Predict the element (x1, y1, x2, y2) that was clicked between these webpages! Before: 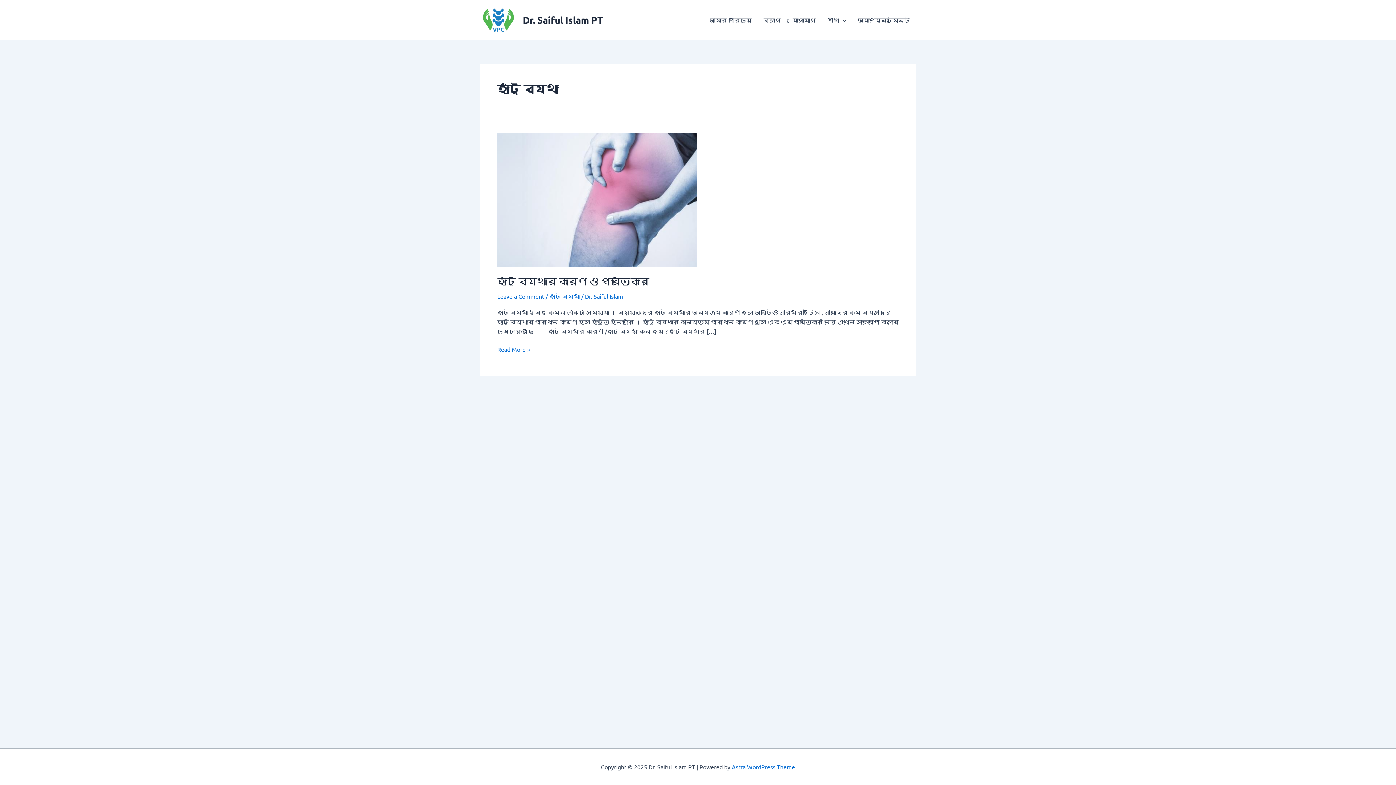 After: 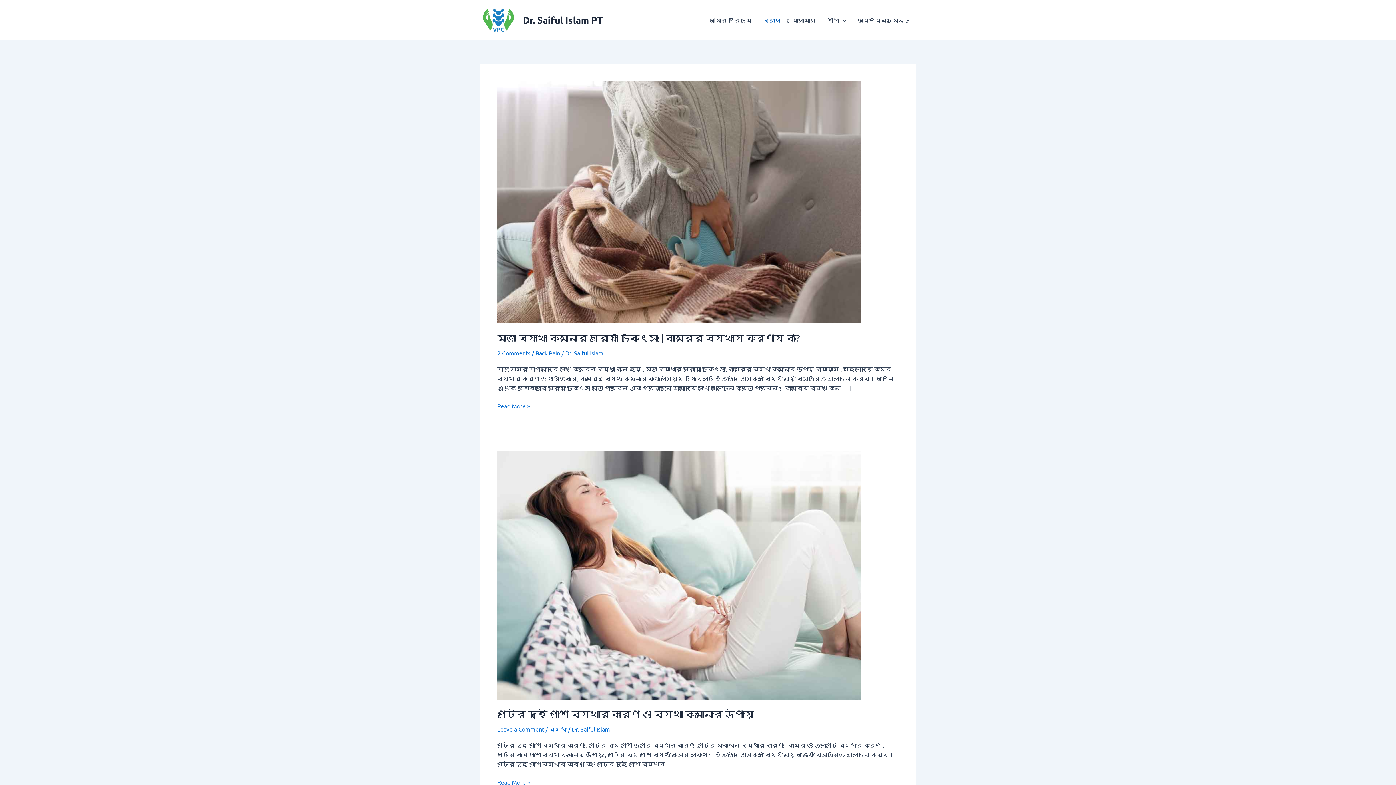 Action: bbox: (757, 5, 787, 34) label: ব্লগ